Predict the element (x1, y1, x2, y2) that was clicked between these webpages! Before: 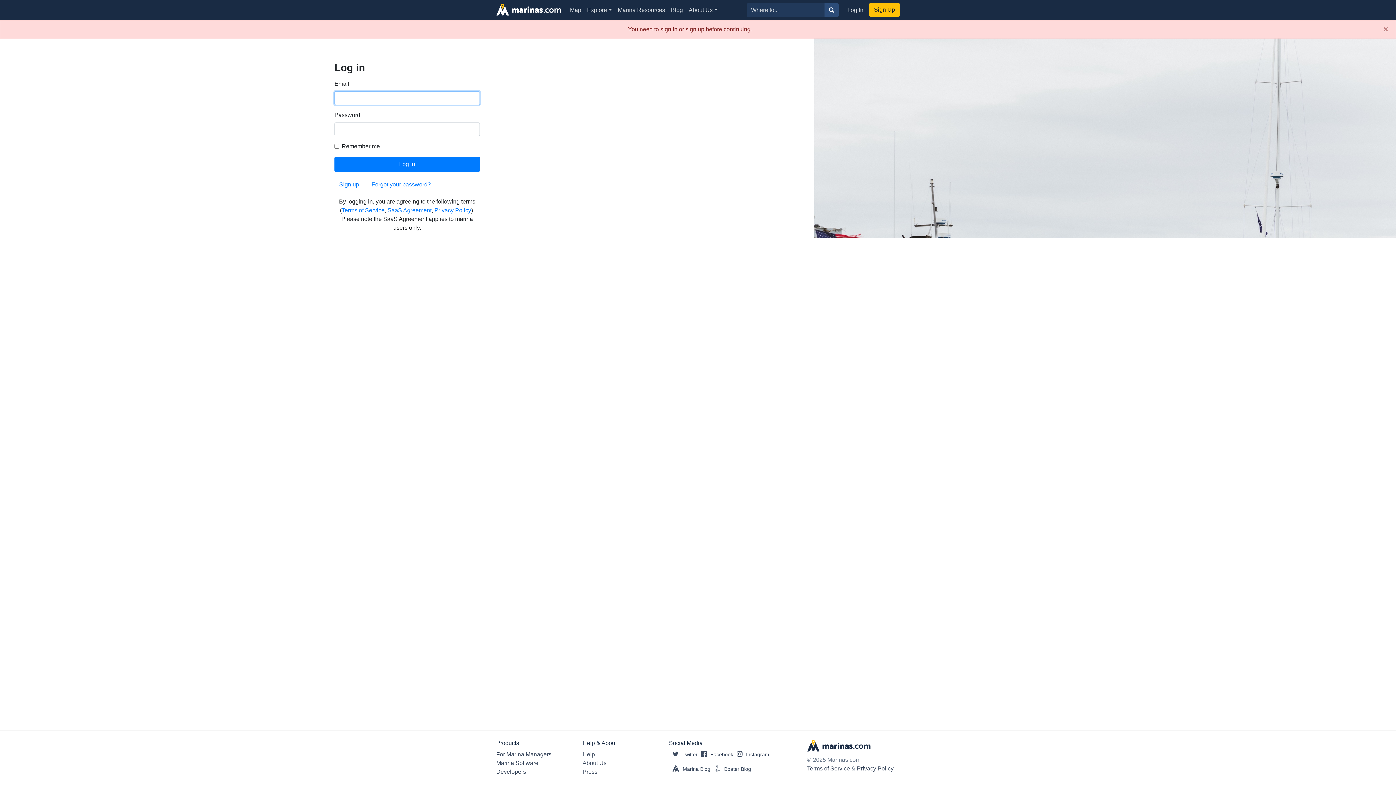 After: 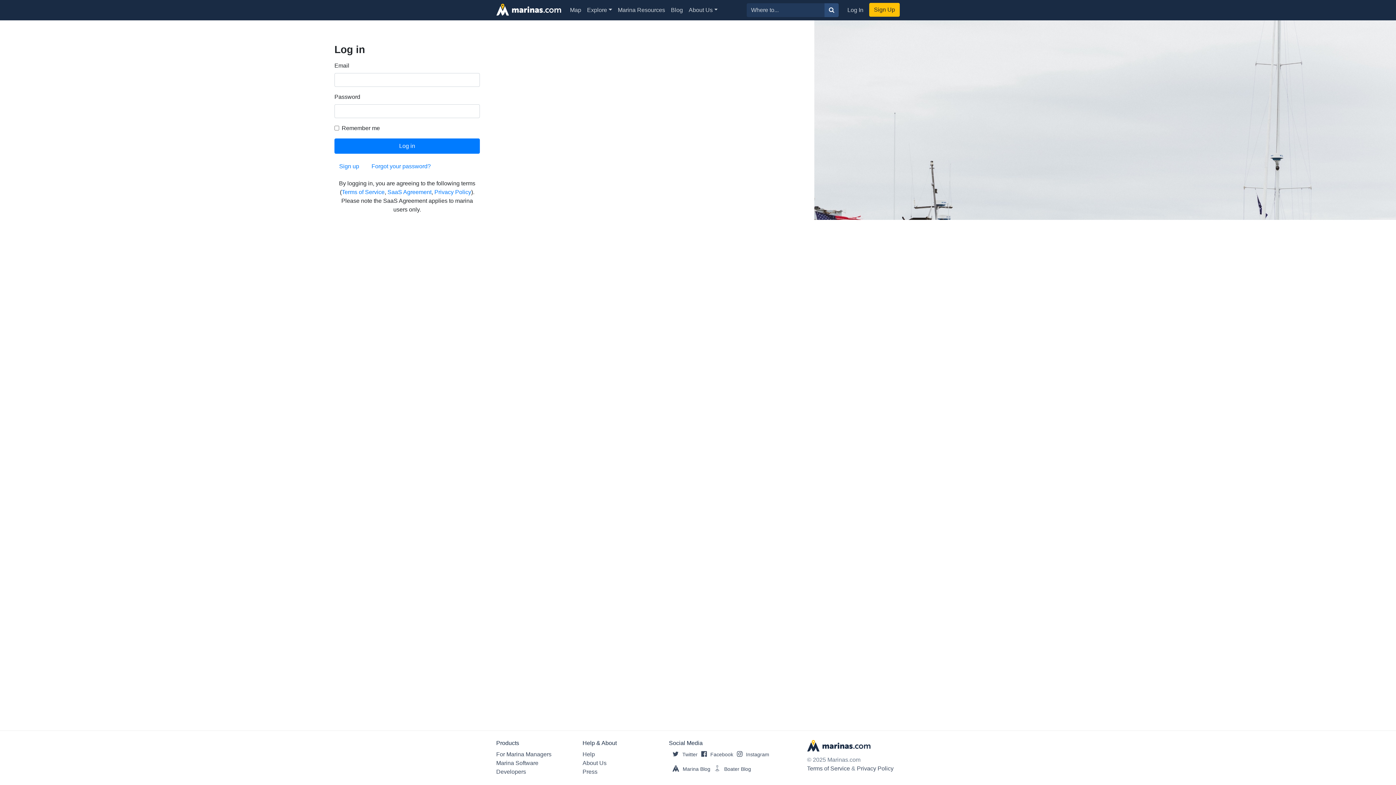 Action: label: Close bbox: (1376, 20, 1396, 38)